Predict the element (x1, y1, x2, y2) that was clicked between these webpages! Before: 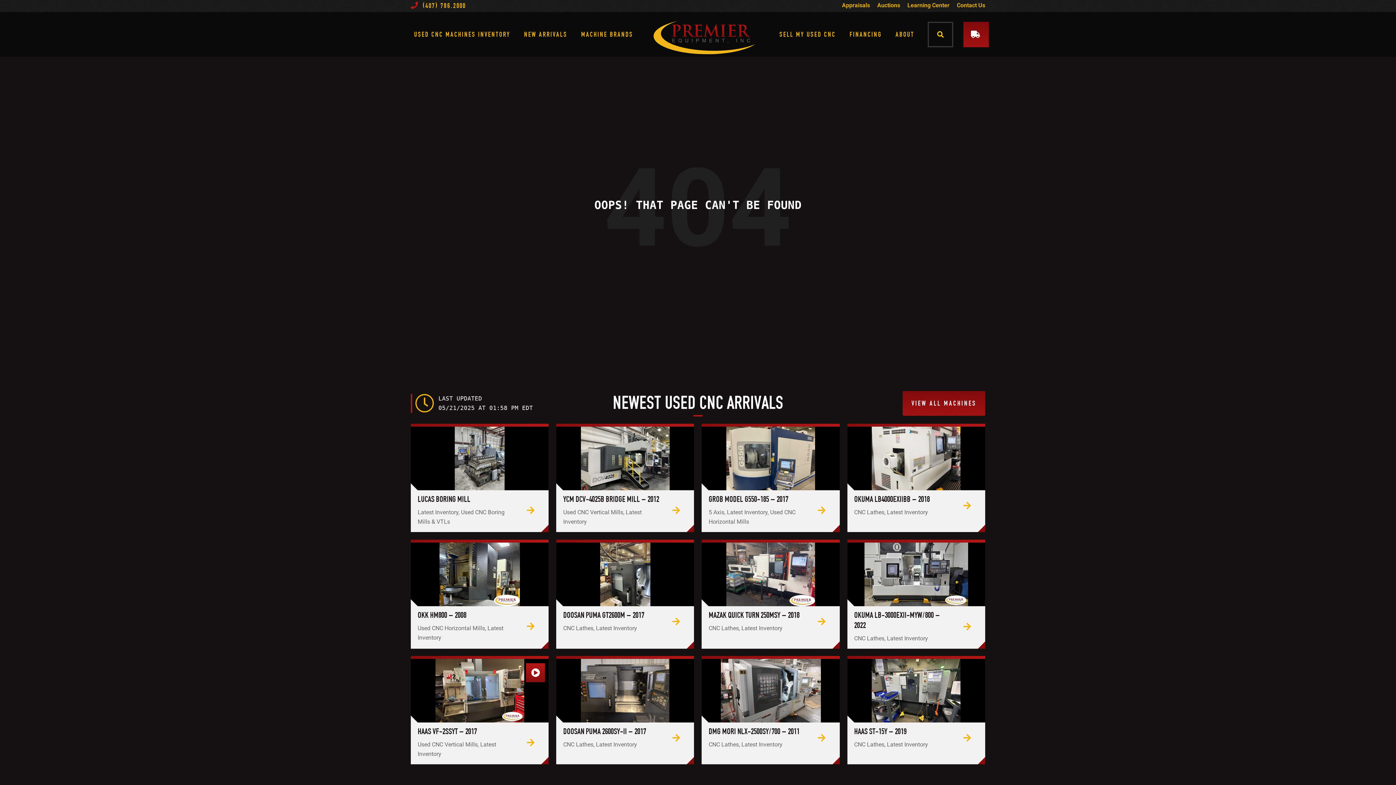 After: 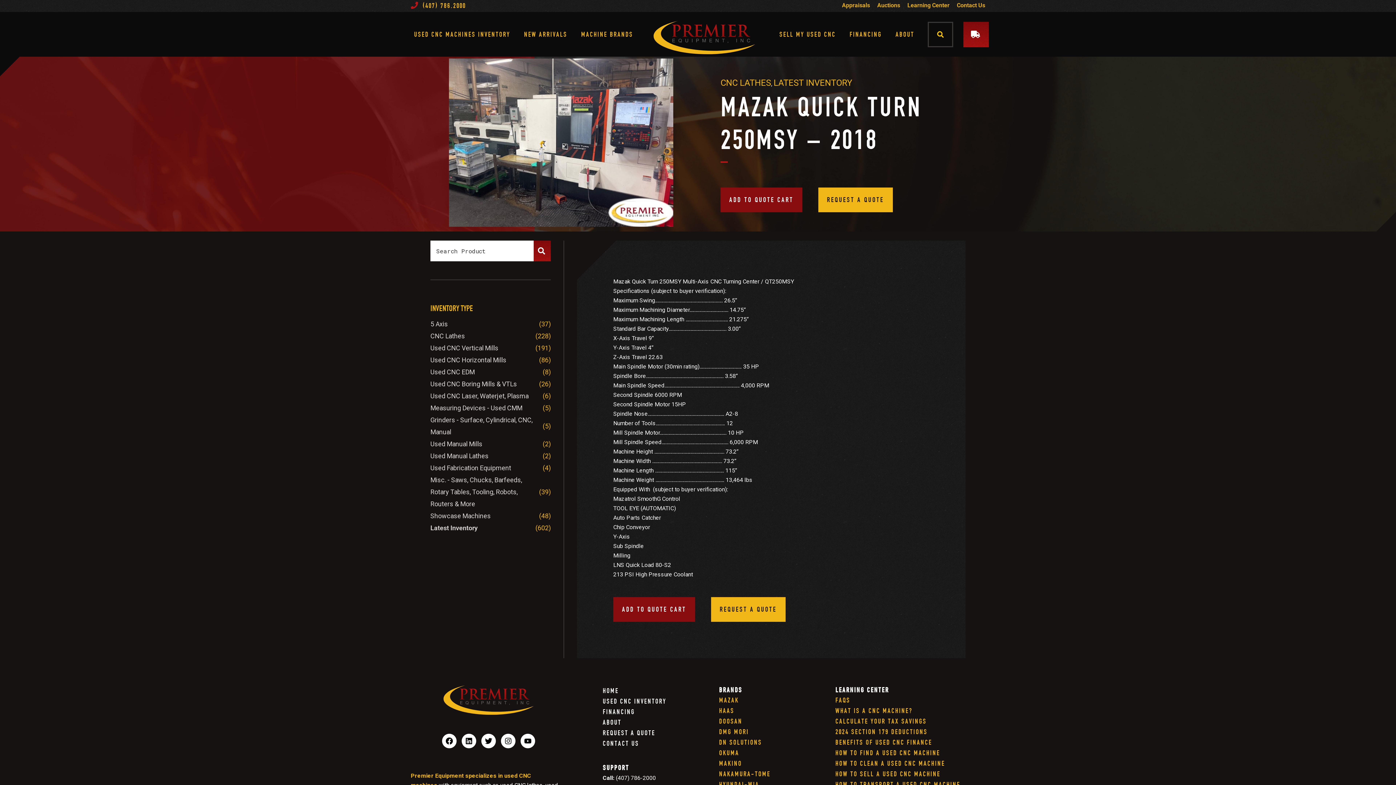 Action: bbox: (701, 539, 839, 606)